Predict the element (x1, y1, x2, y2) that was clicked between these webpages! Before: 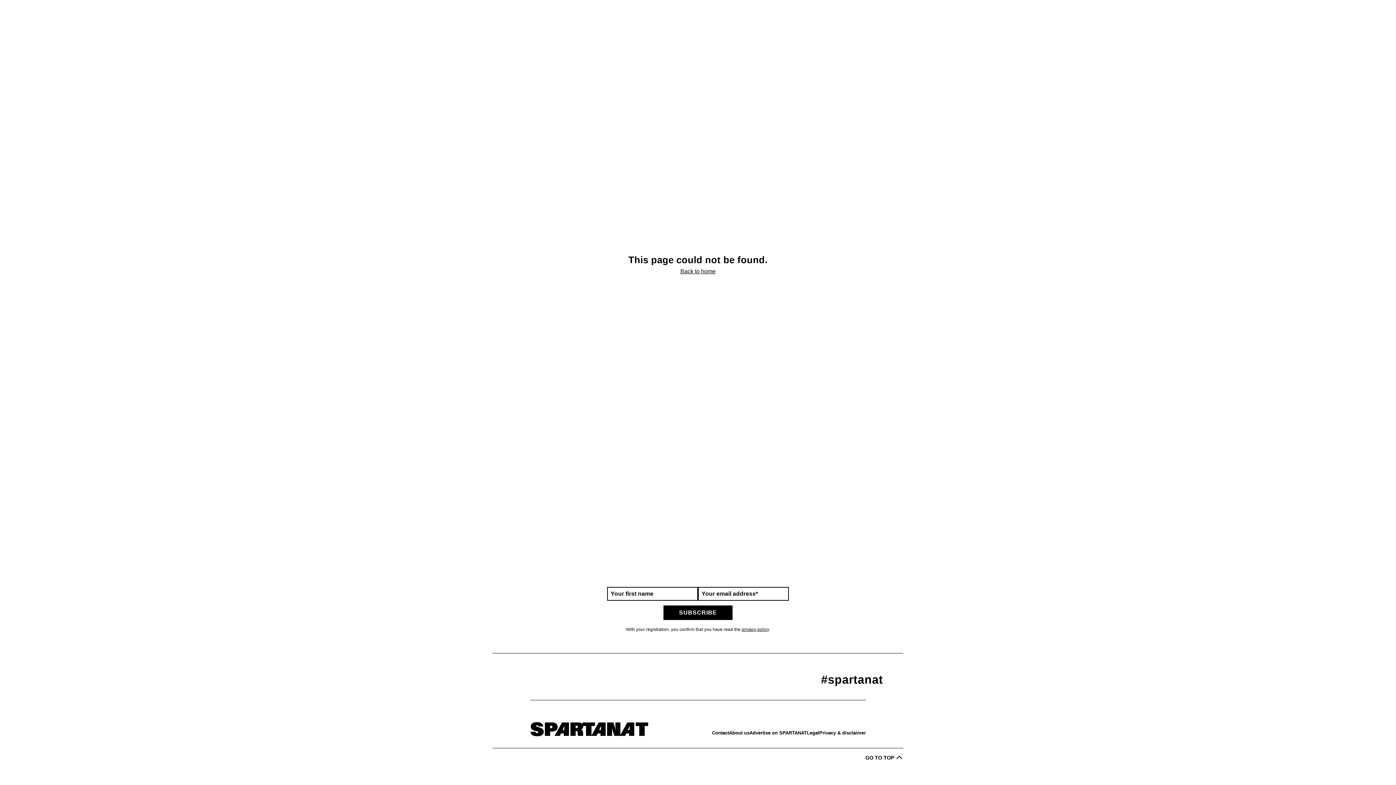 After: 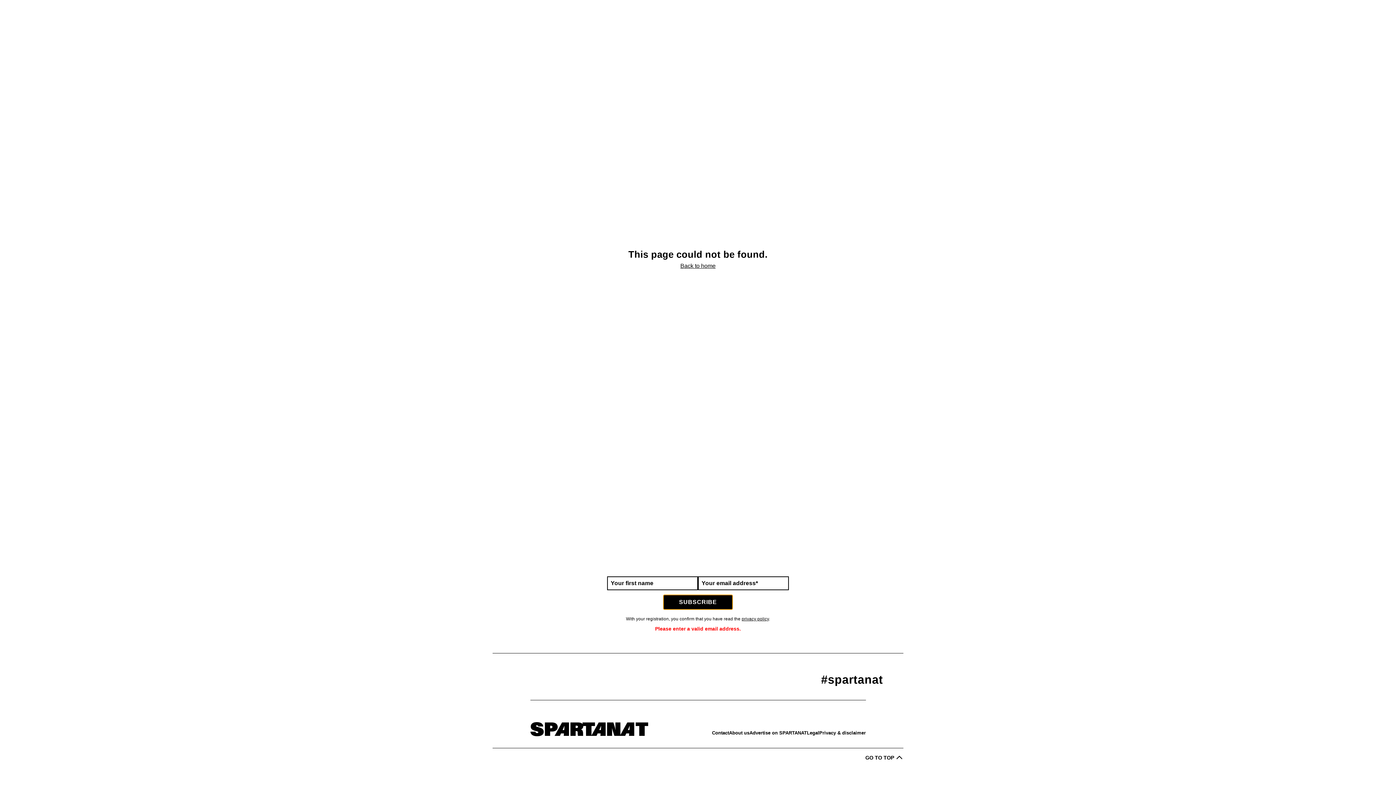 Action: bbox: (663, 605, 732, 620) label: SUBSCRIBE